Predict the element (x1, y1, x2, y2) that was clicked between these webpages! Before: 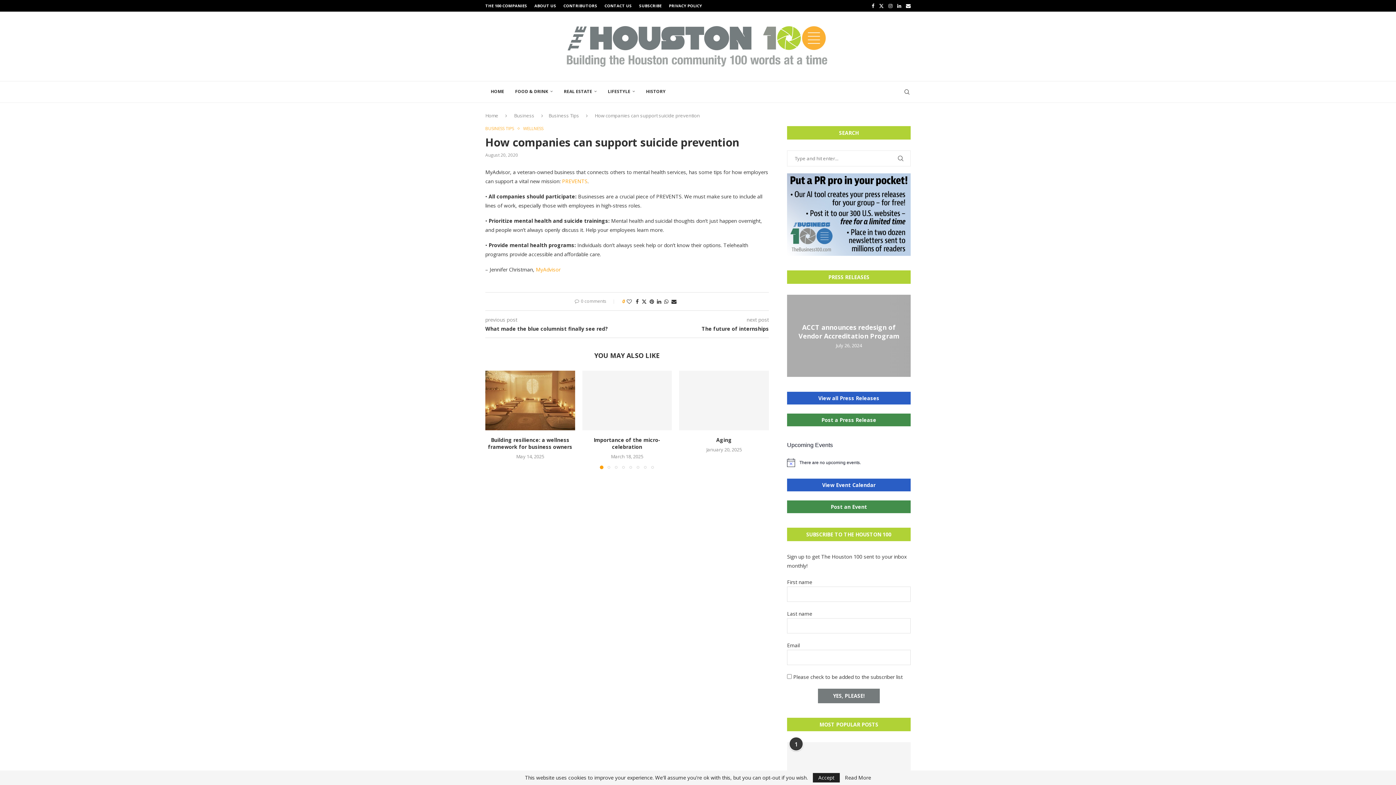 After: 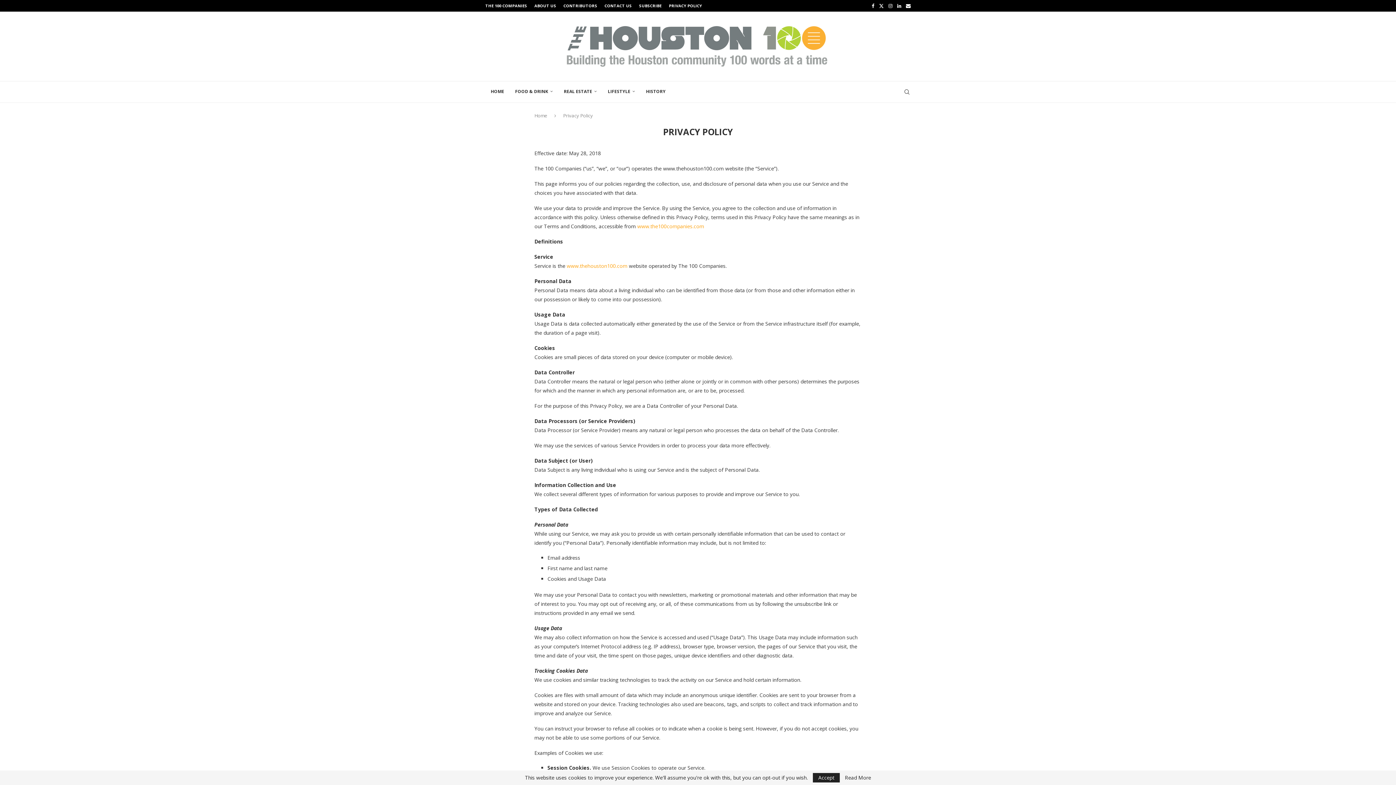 Action: bbox: (669, 0, 702, 11) label: PRIVACY POLICY